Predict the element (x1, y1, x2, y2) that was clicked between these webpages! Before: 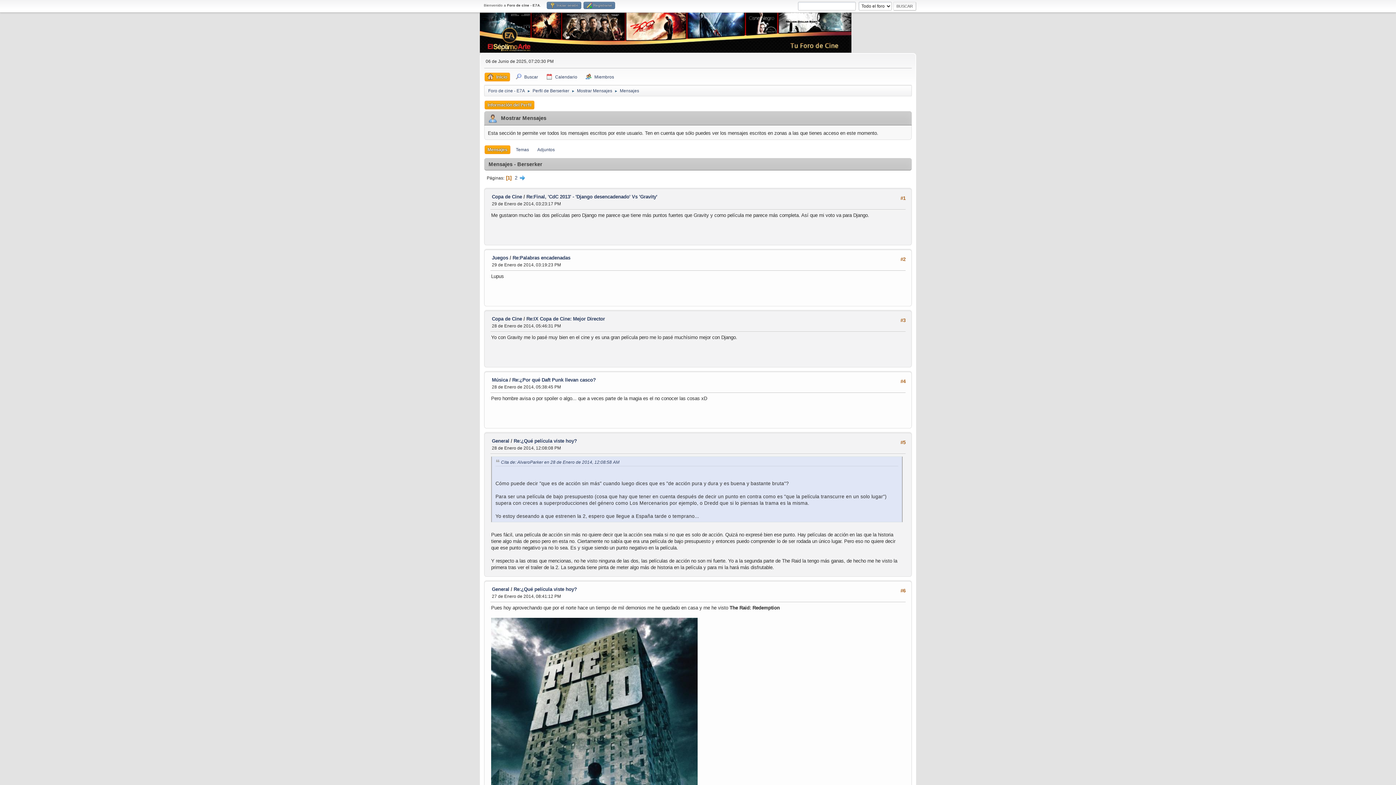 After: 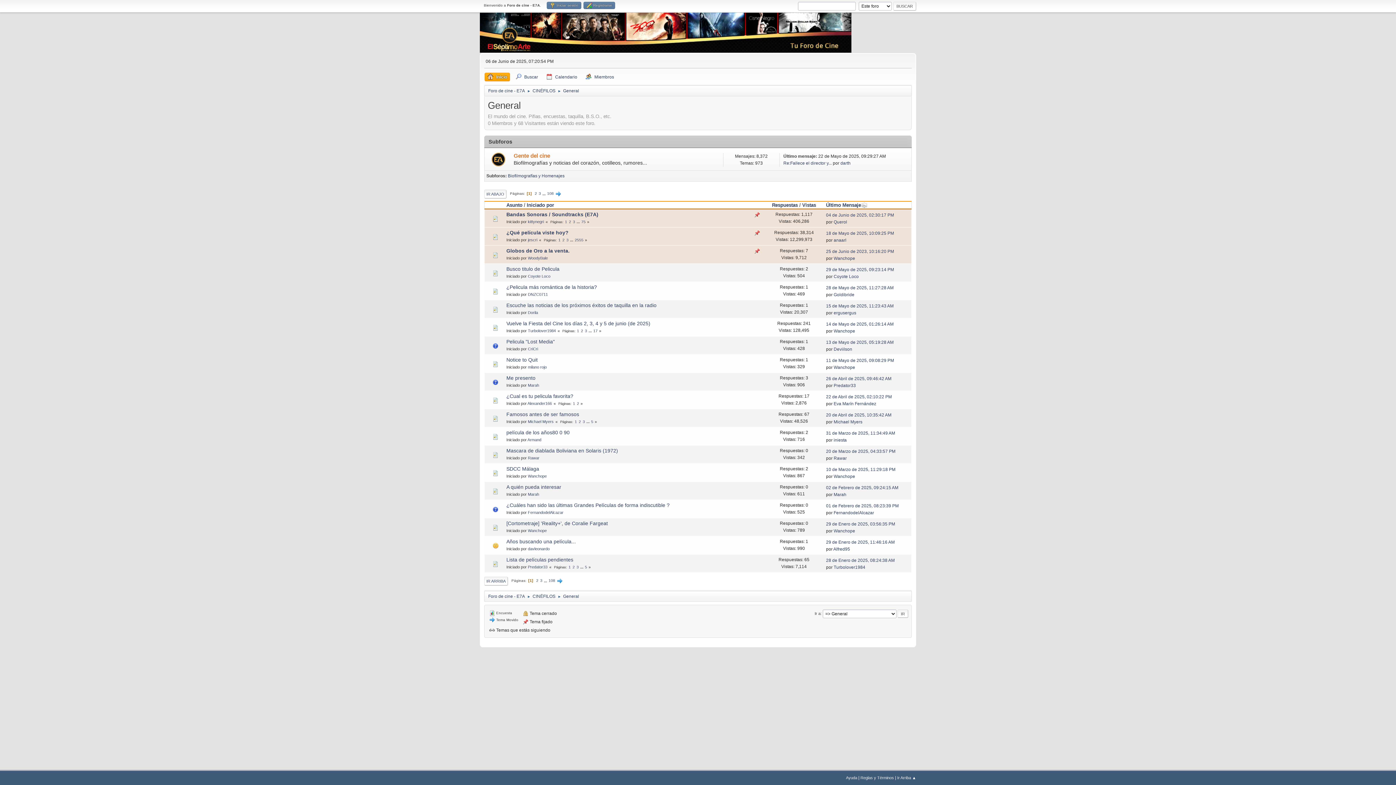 Action: label: General bbox: (492, 438, 509, 444)